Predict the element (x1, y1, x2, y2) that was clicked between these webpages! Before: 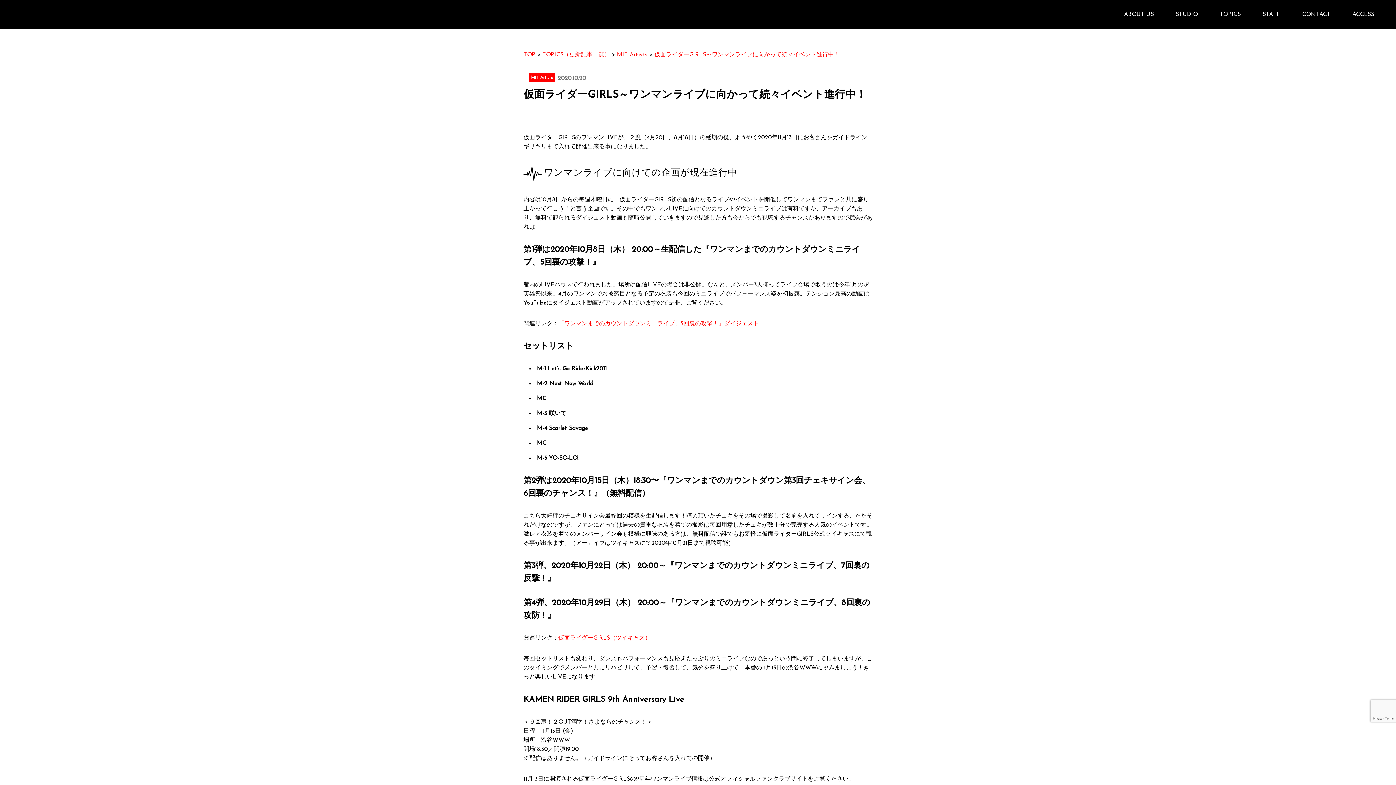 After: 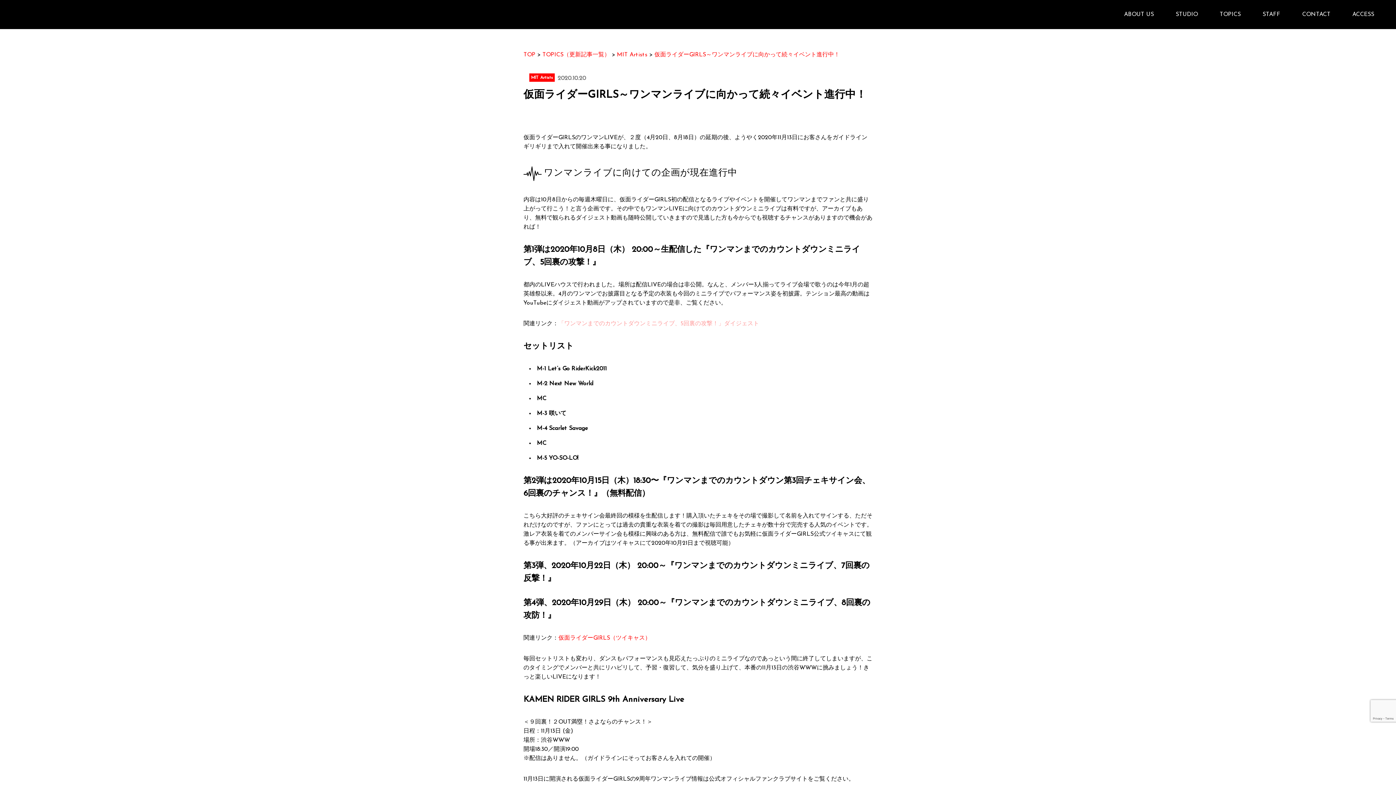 Action: label: 「ワンマンまでのカウントダウンミニライブ、5回裏の攻撃！」ダイジェスト bbox: (558, 321, 759, 326)